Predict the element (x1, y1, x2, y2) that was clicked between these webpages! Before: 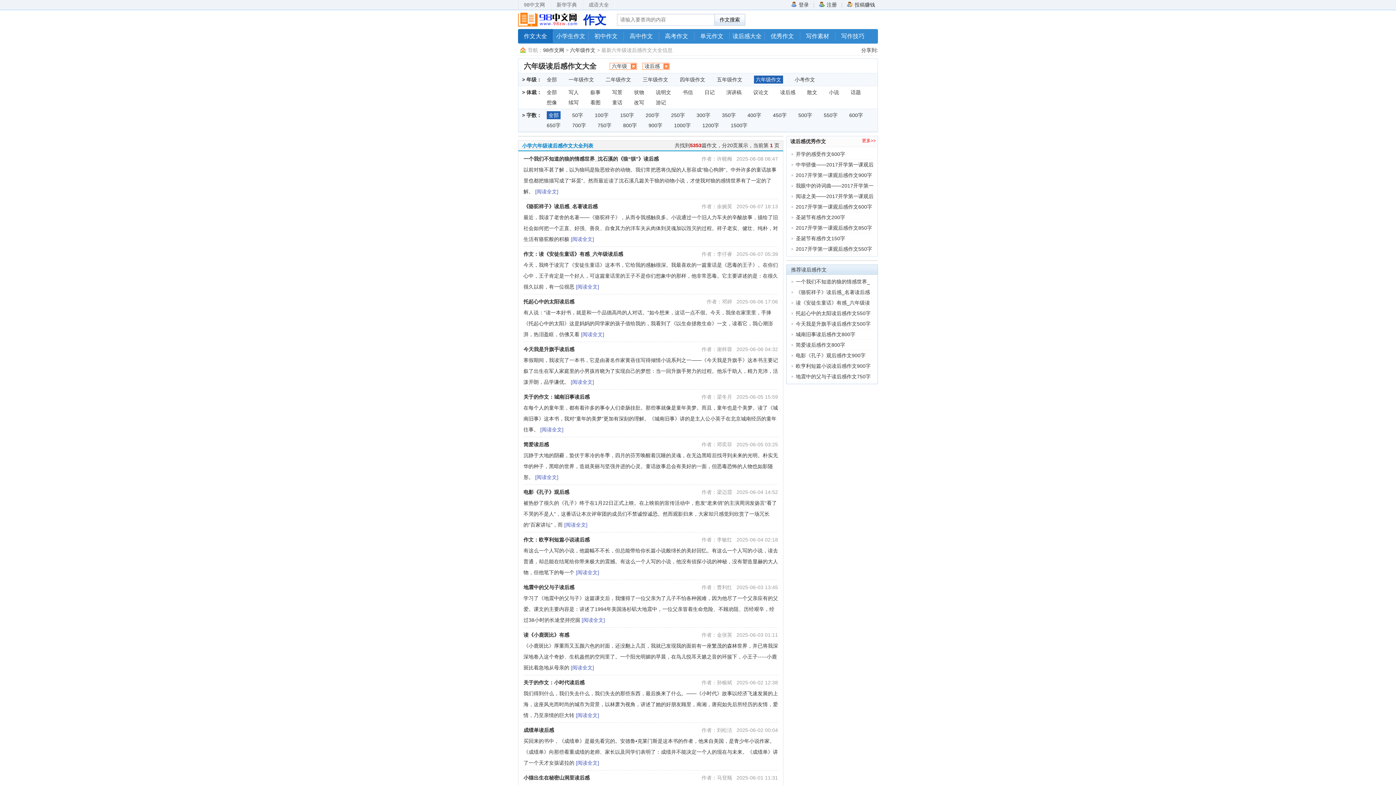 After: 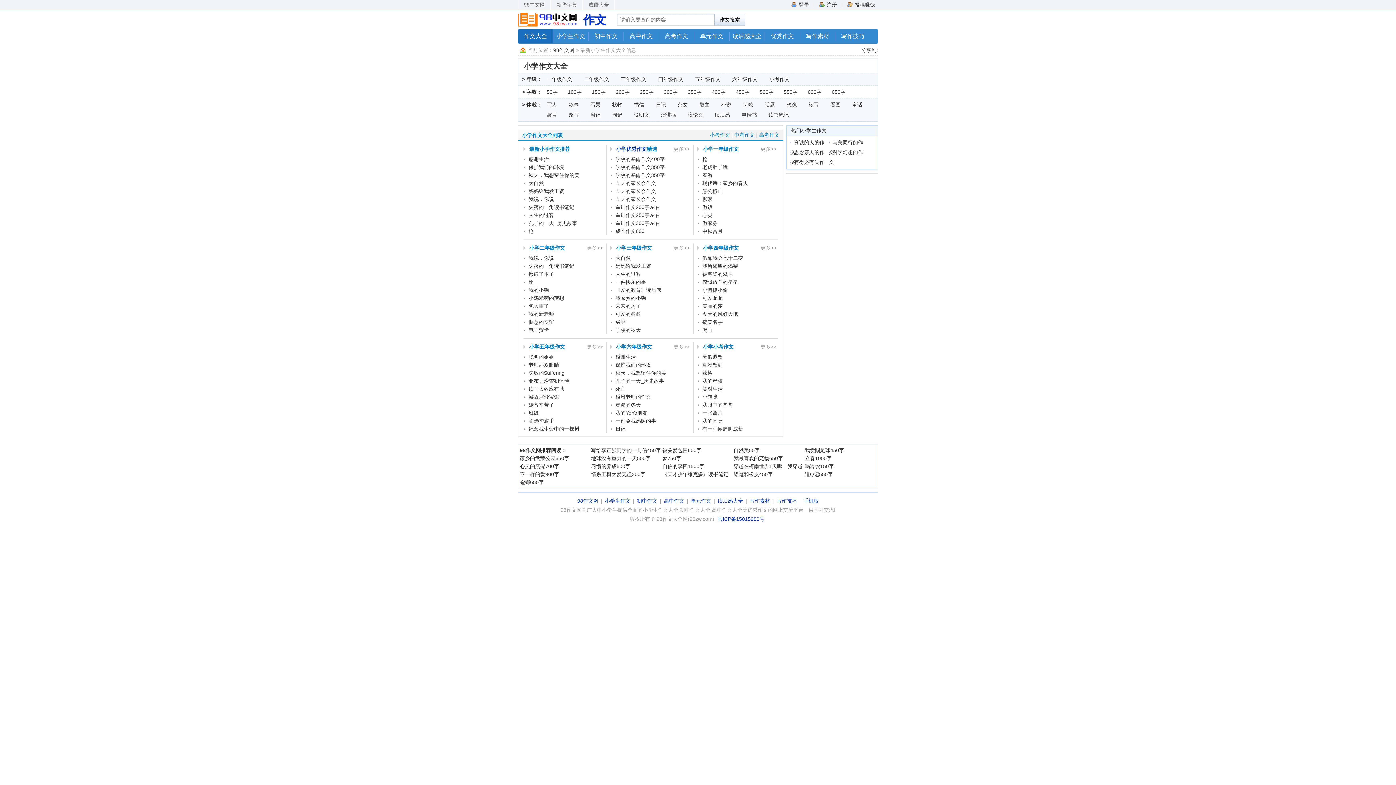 Action: bbox: (553, 29, 588, 42) label: 小学生作文